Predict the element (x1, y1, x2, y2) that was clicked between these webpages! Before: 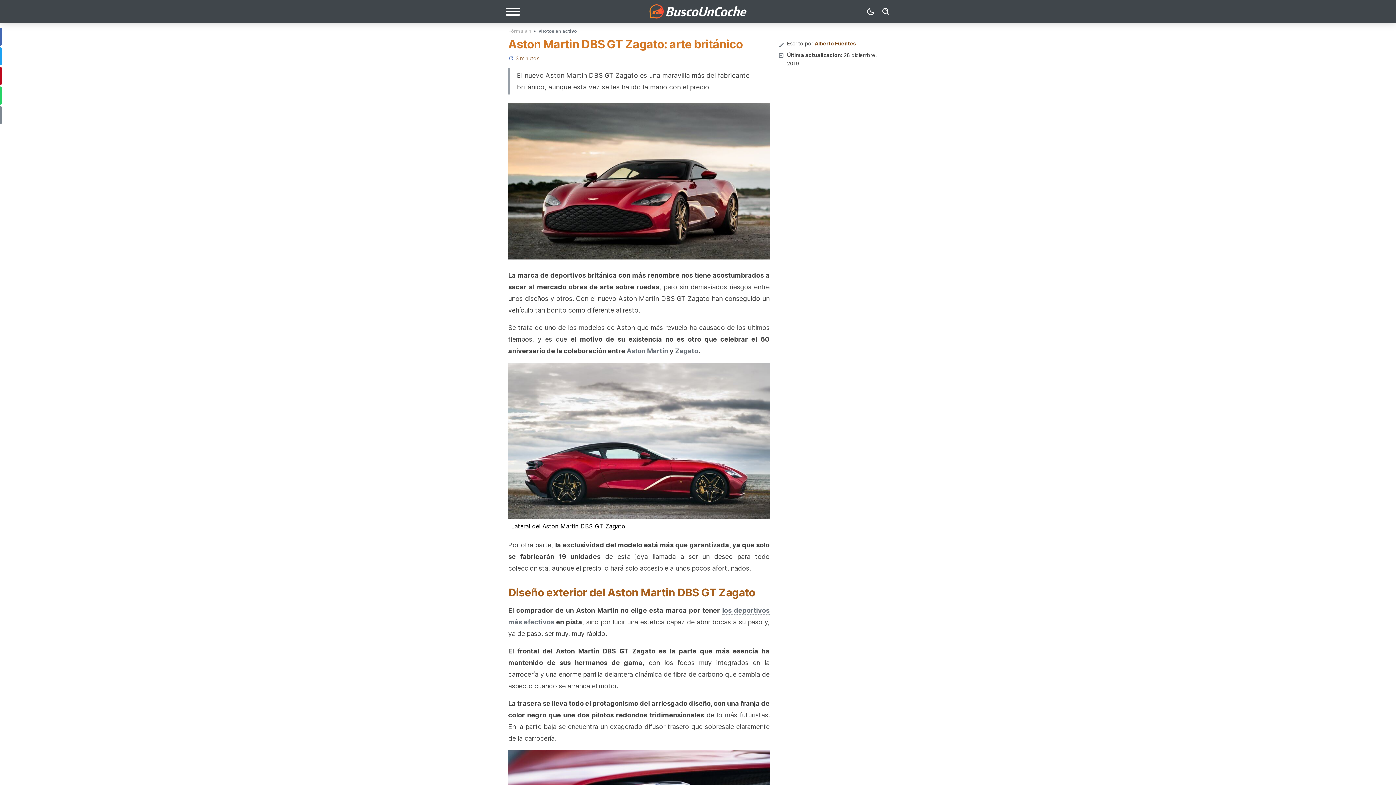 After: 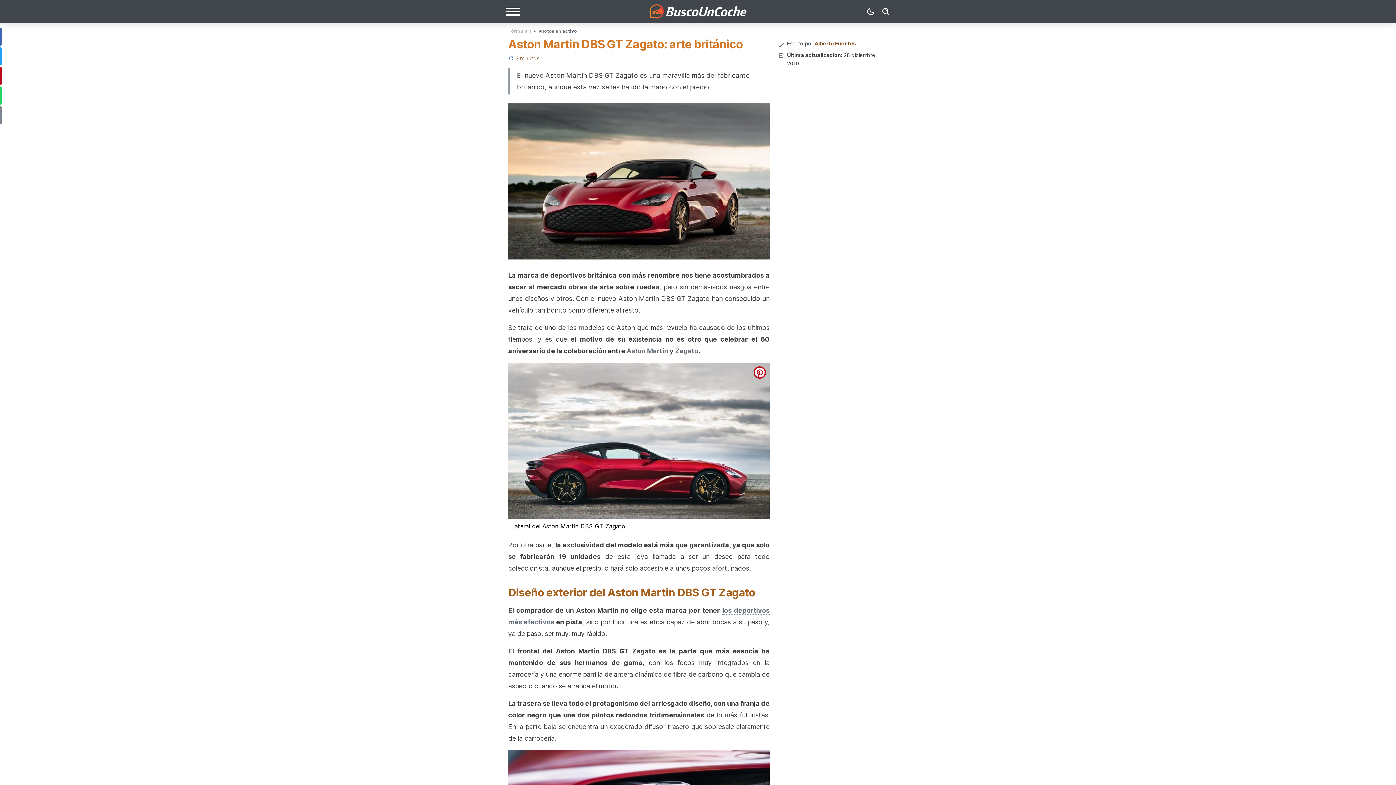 Action: label: pinterest bbox: (753, 366, 766, 378)